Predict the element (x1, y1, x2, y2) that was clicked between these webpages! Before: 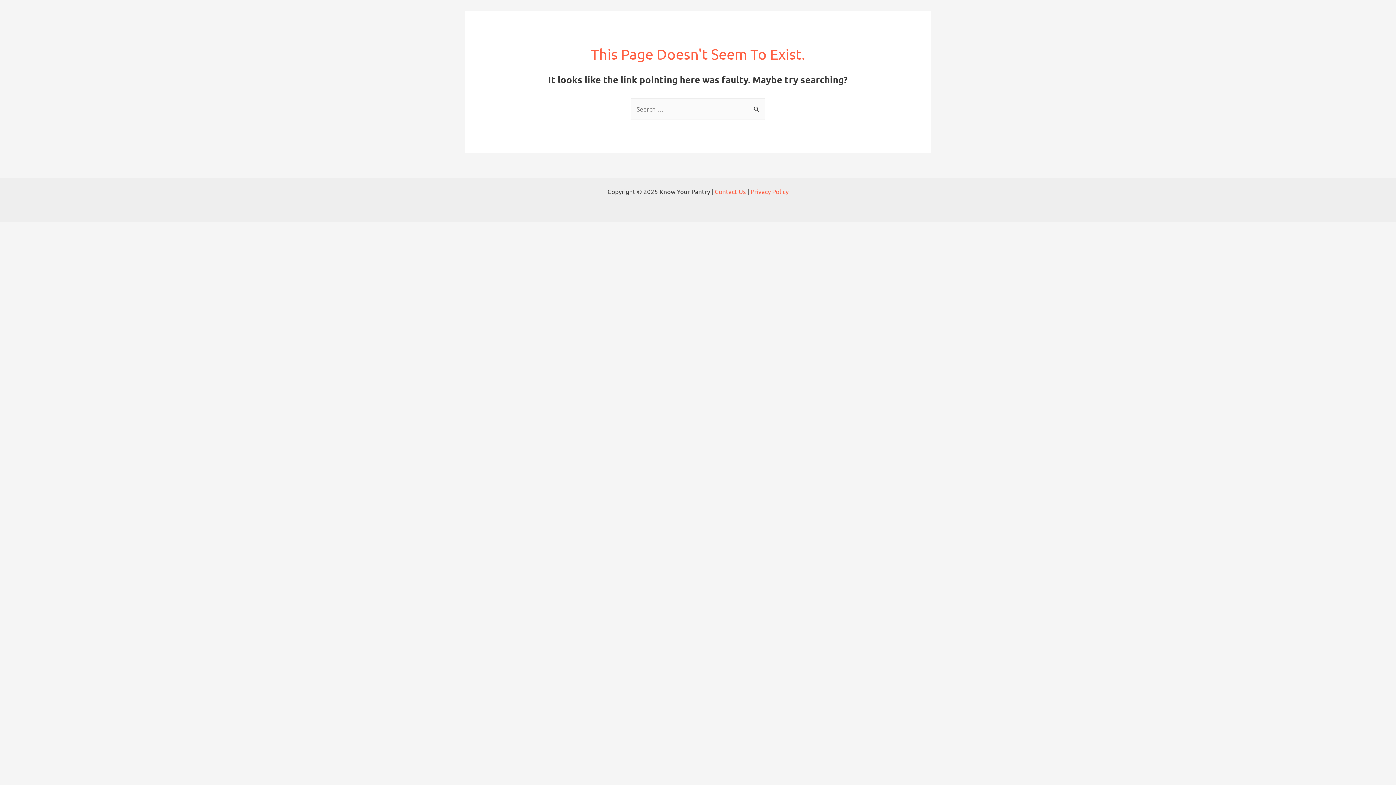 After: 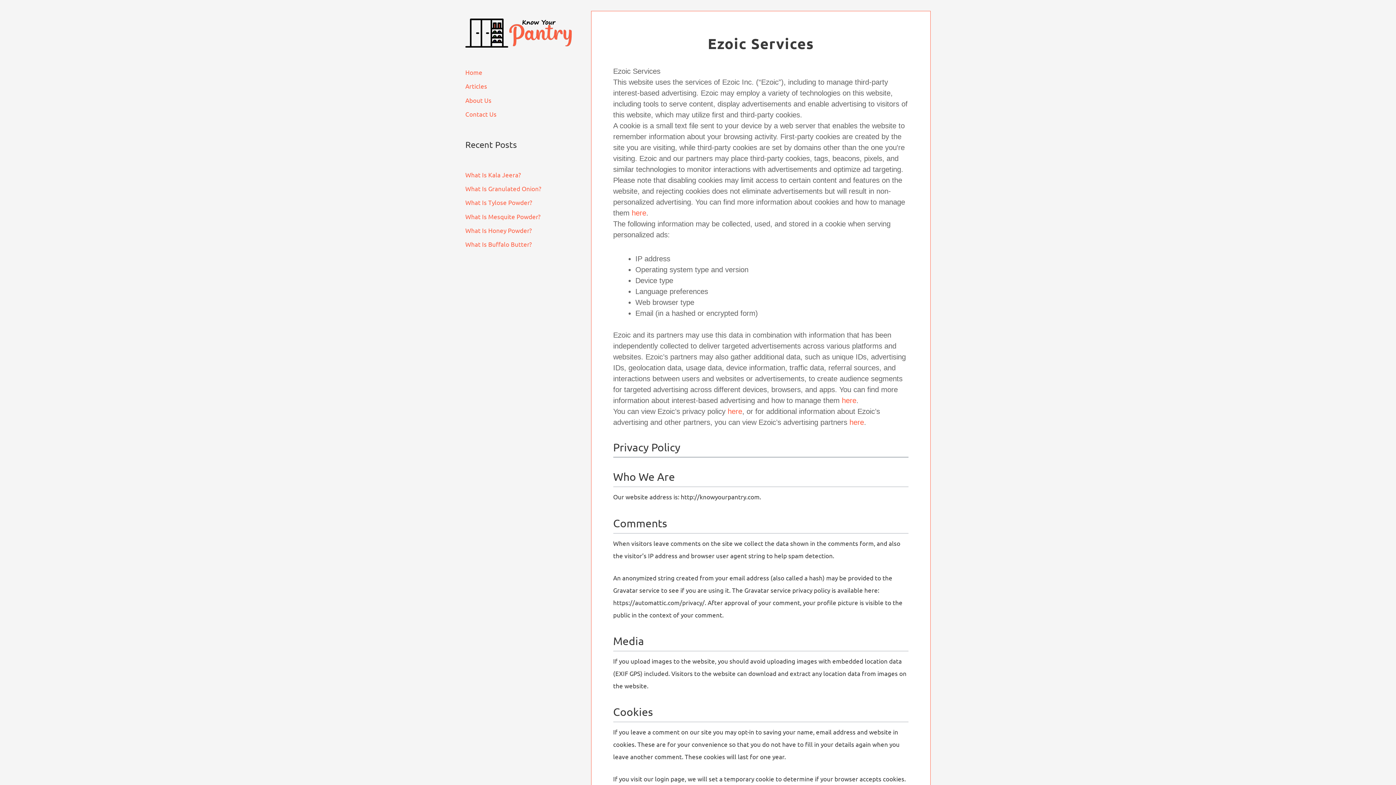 Action: label: Privacy Policy bbox: (750, 187, 788, 195)